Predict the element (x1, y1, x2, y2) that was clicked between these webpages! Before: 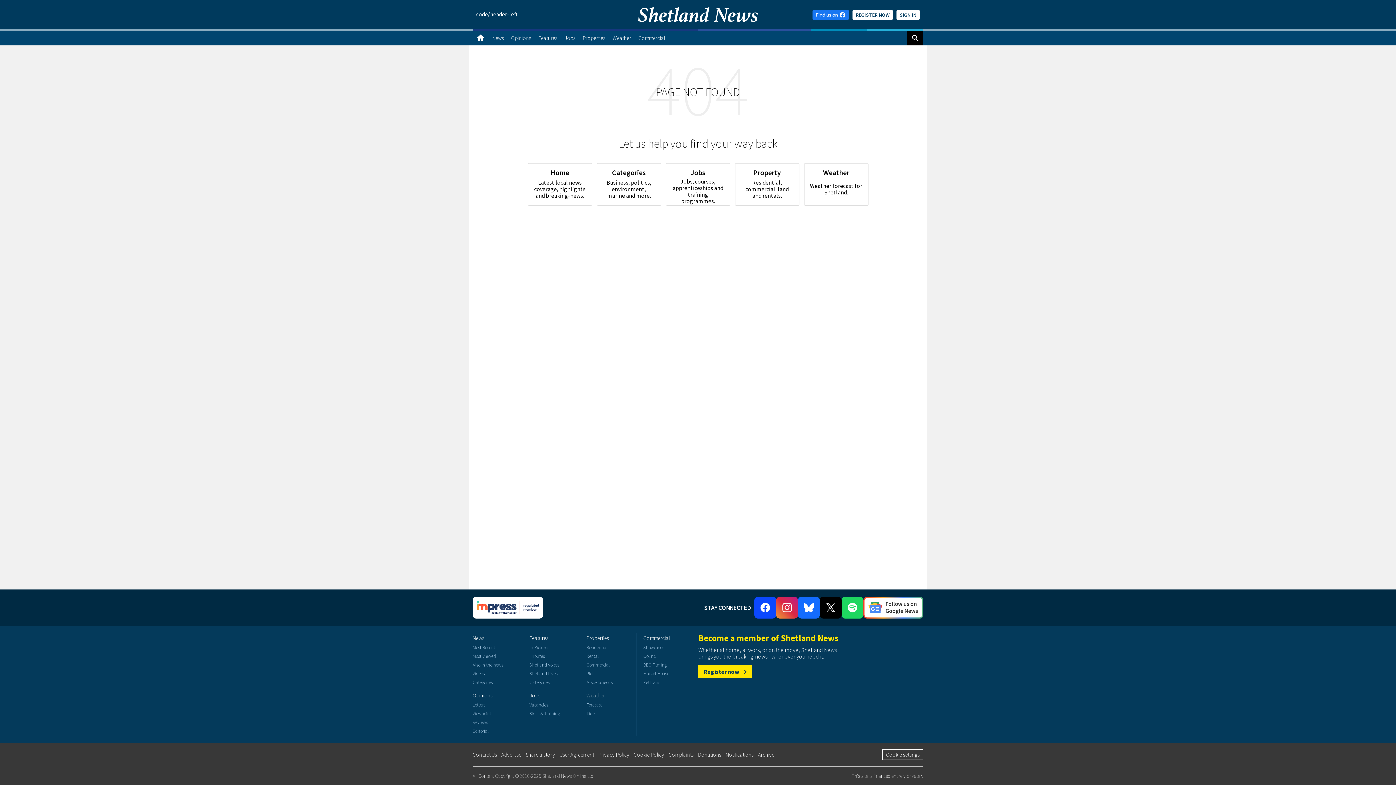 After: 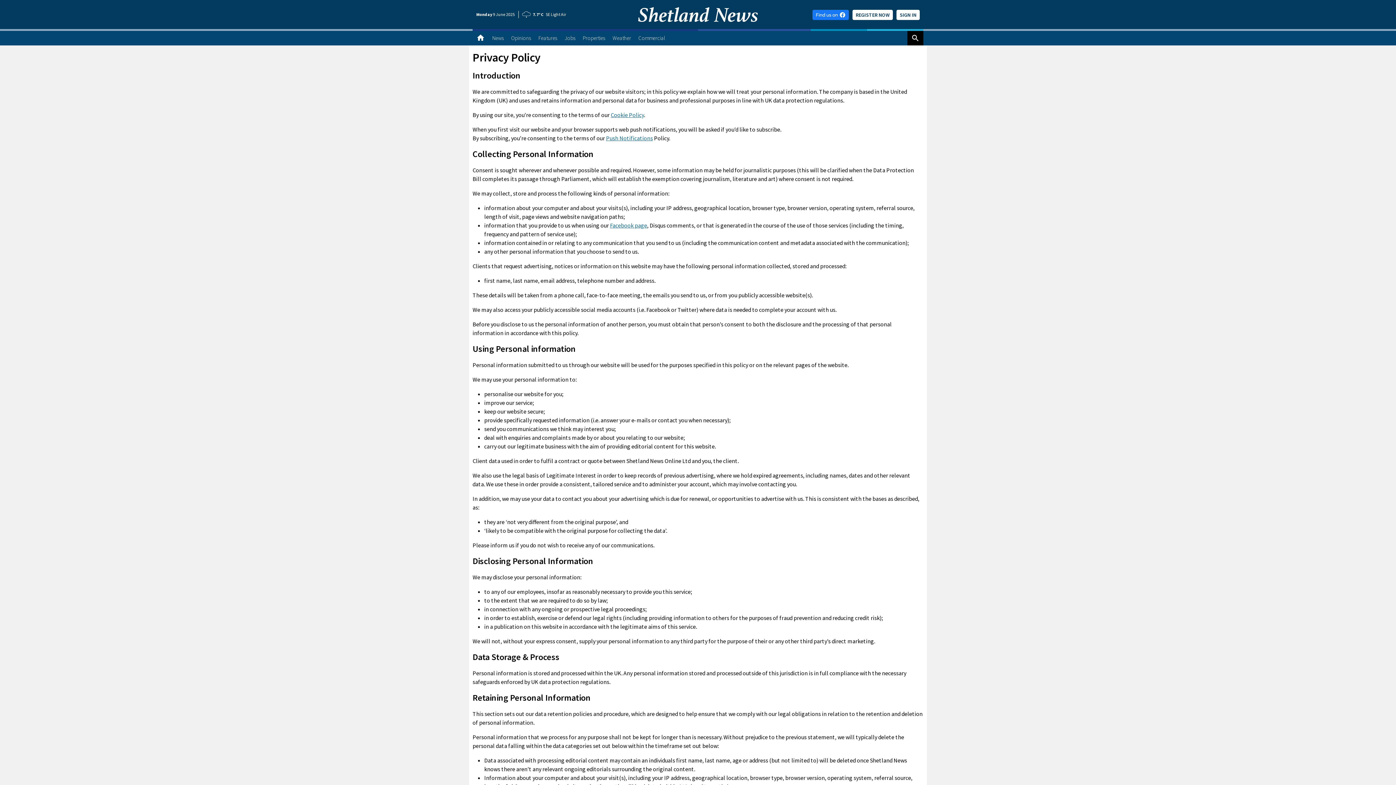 Action: label: Privacy Policy bbox: (598, 751, 629, 758)